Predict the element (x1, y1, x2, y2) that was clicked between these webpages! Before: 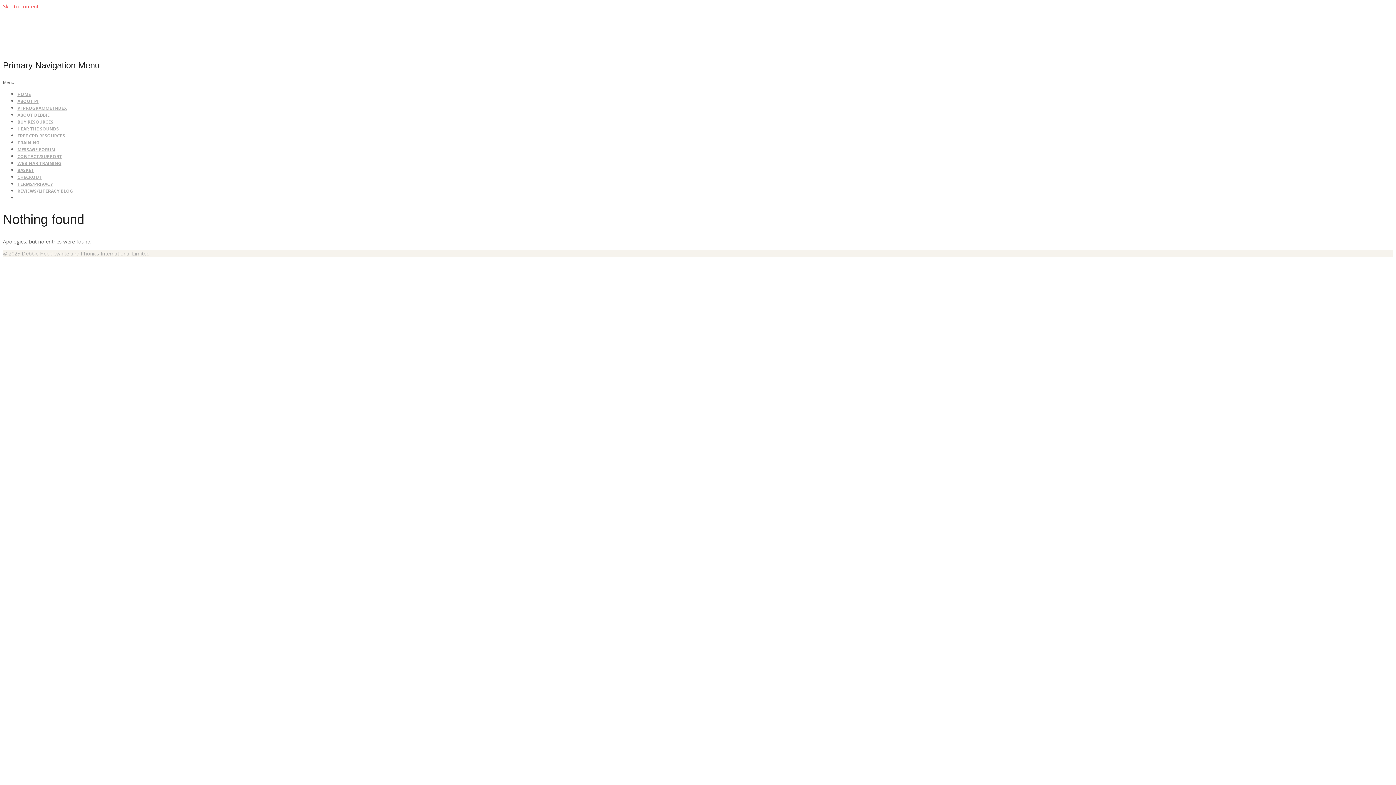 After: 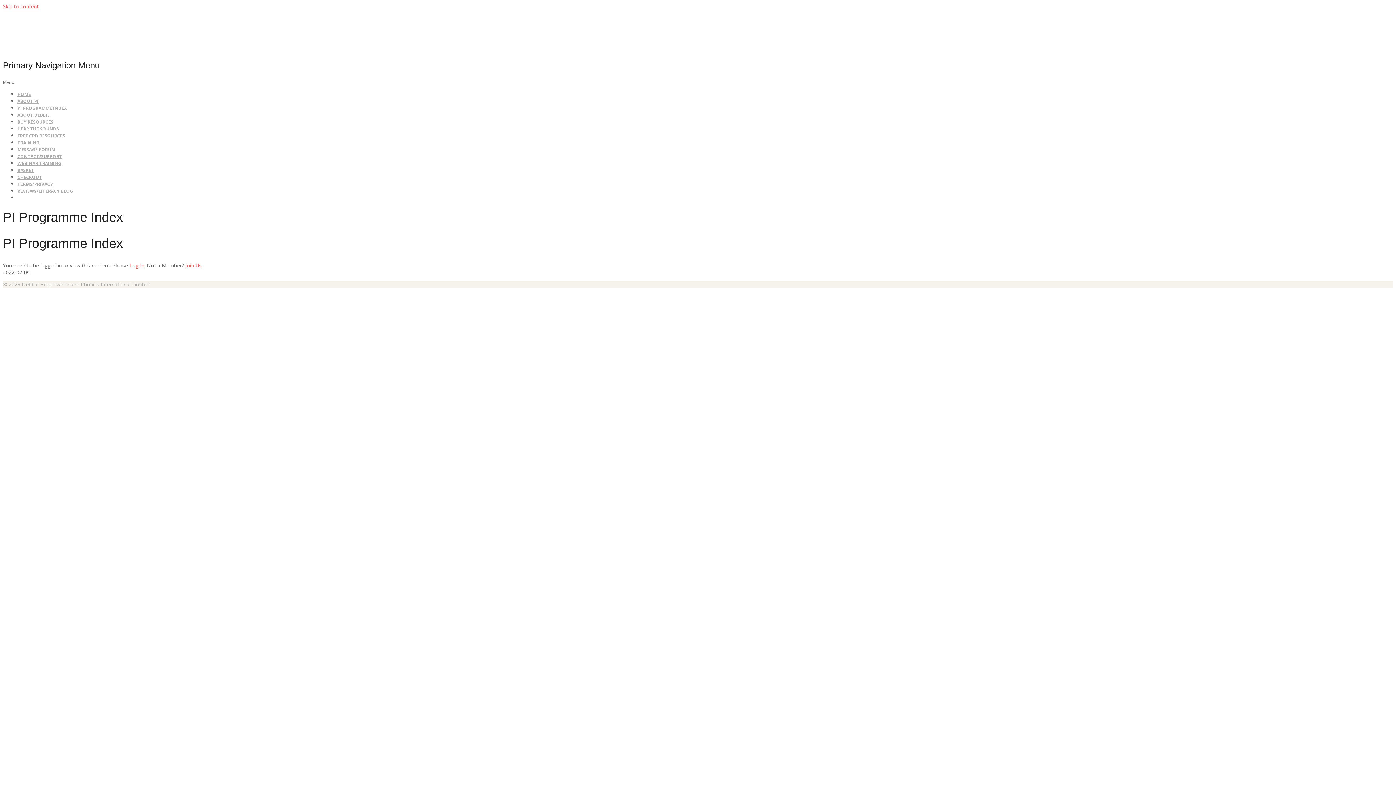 Action: label: PI PROGRAMME INDEX bbox: (17, 105, 66, 111)